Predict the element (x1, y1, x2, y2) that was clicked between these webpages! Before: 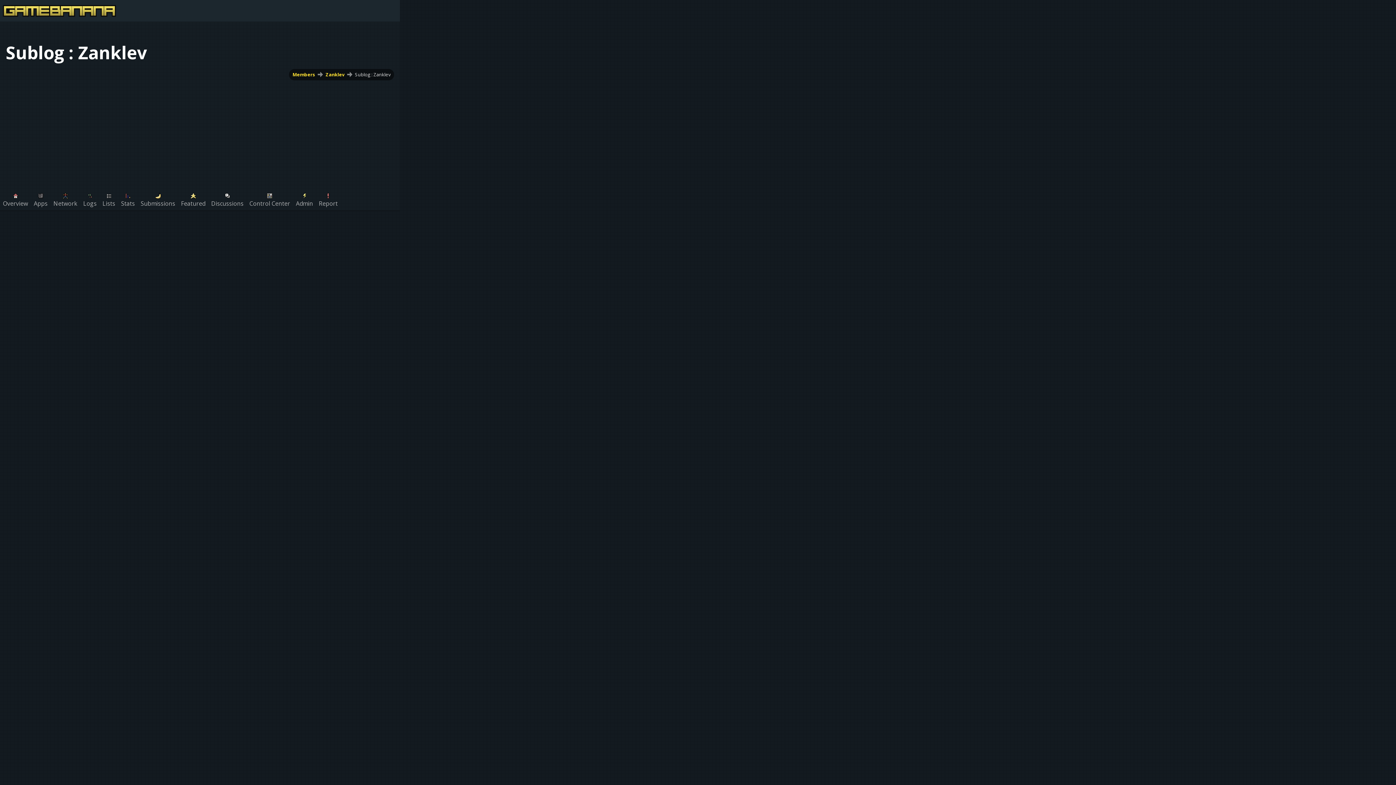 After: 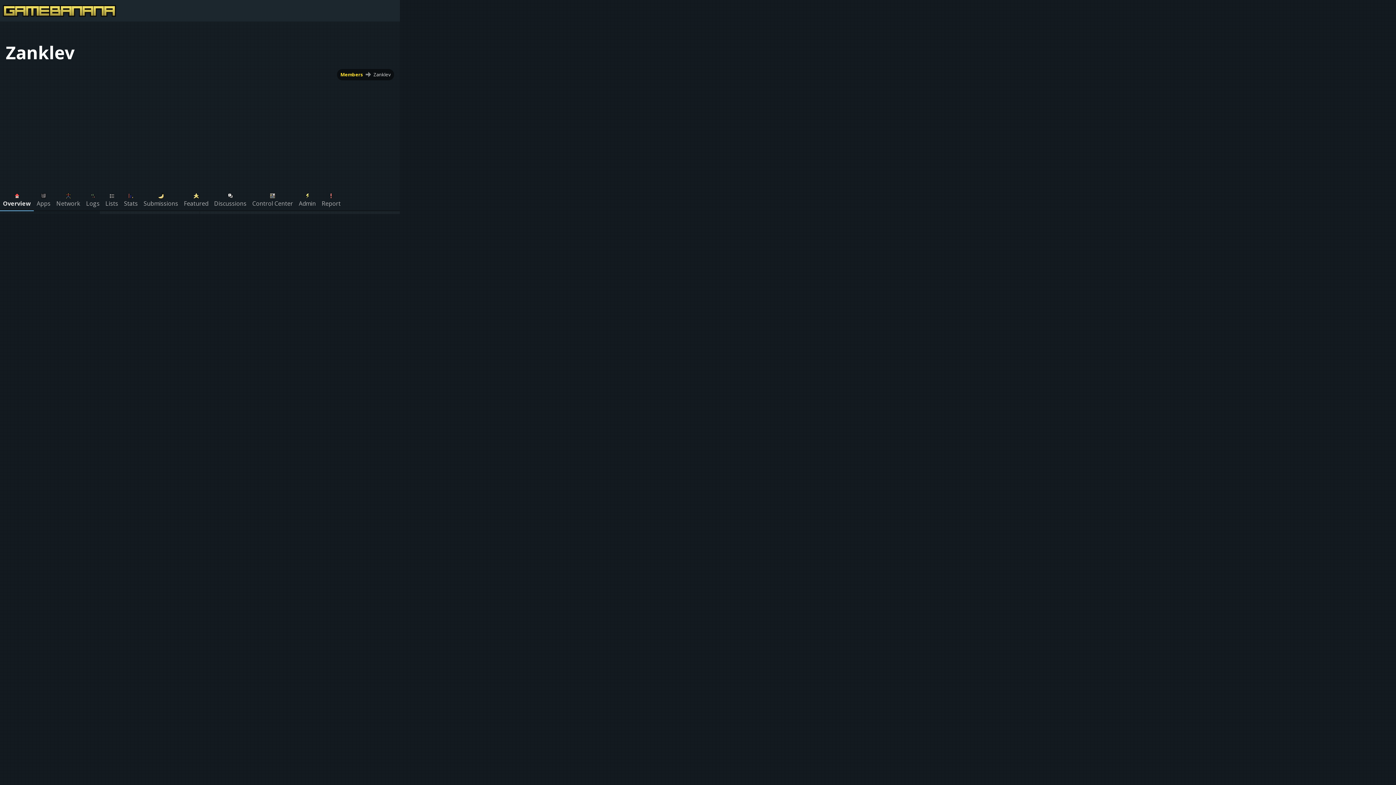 Action: label: Zanklev bbox: (325, 71, 344, 77)